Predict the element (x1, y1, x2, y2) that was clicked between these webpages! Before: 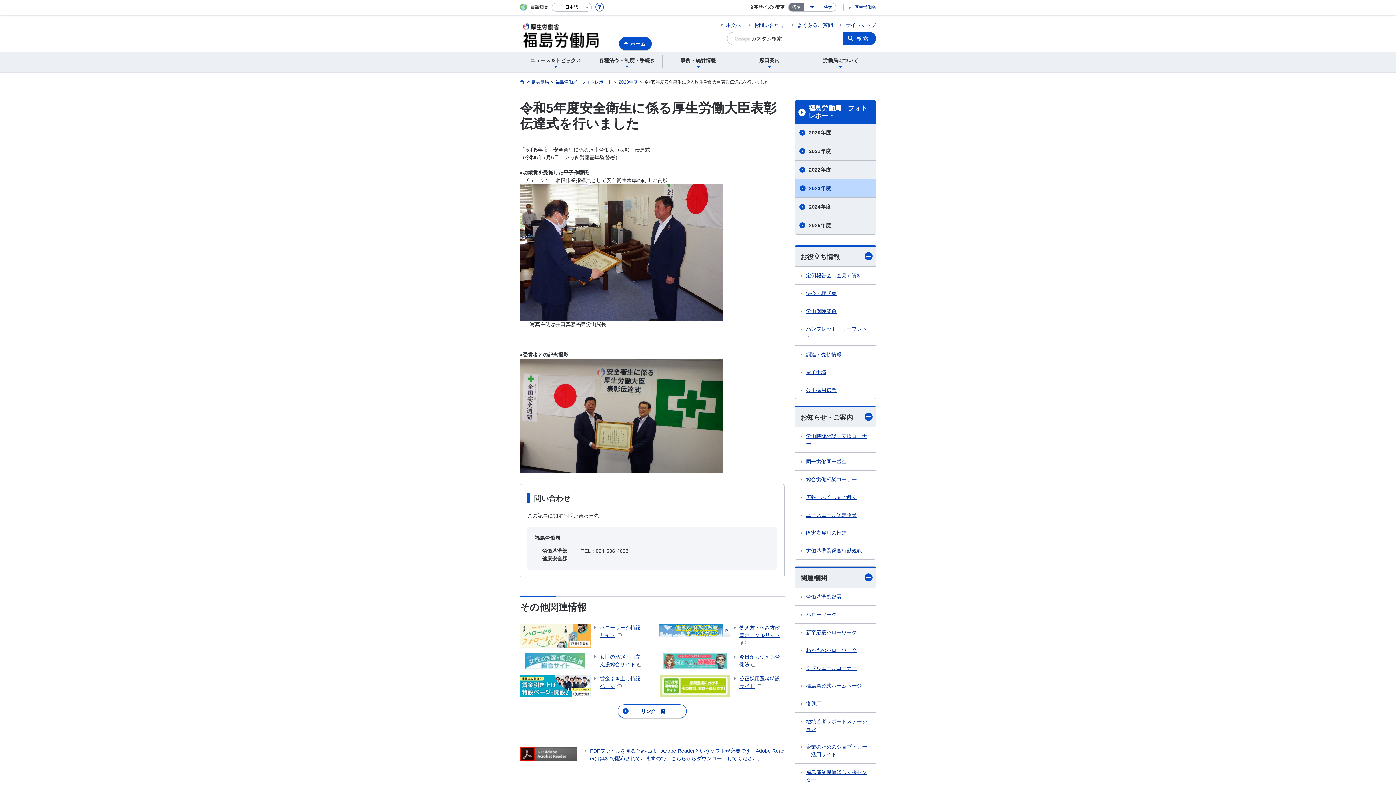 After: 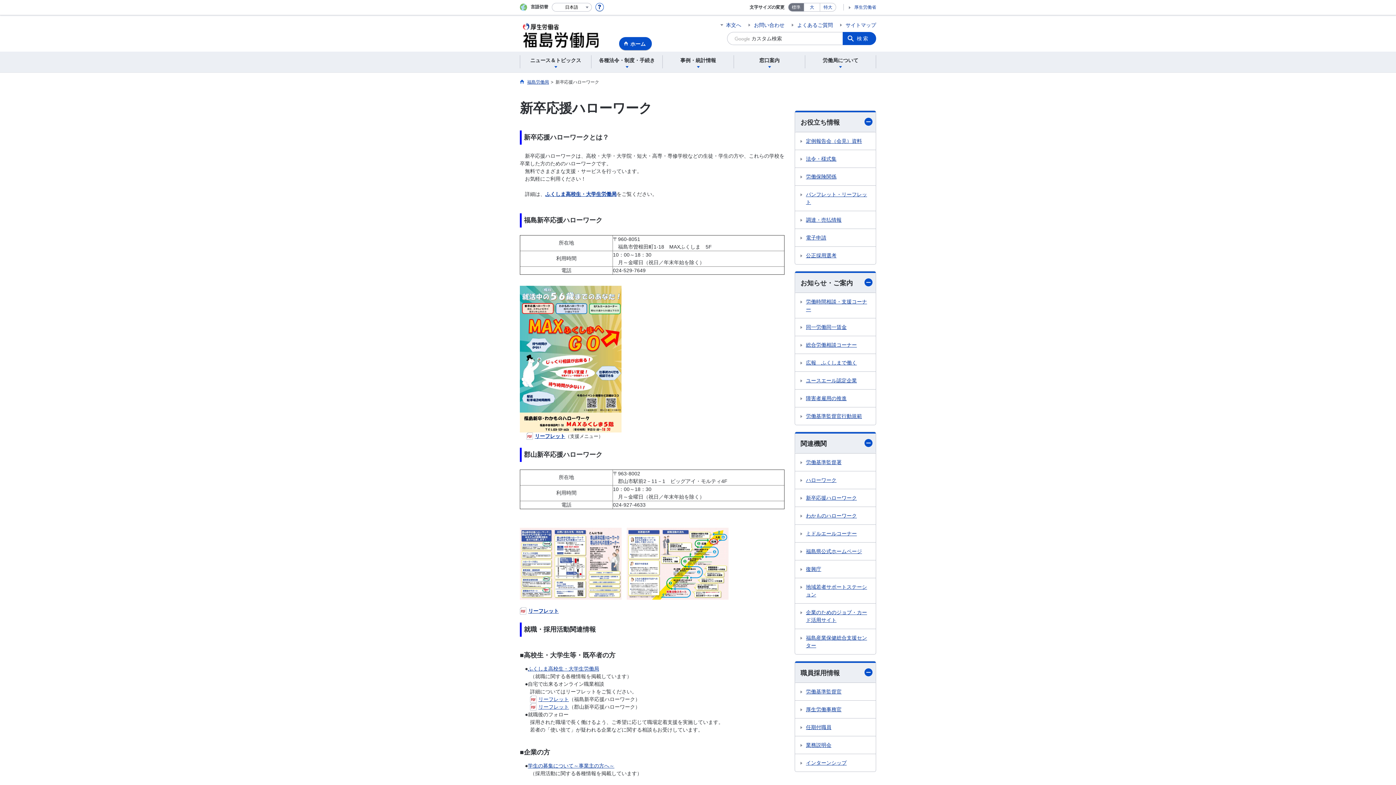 Action: label: 新卒応援ハローワーク bbox: (795, 624, 876, 641)